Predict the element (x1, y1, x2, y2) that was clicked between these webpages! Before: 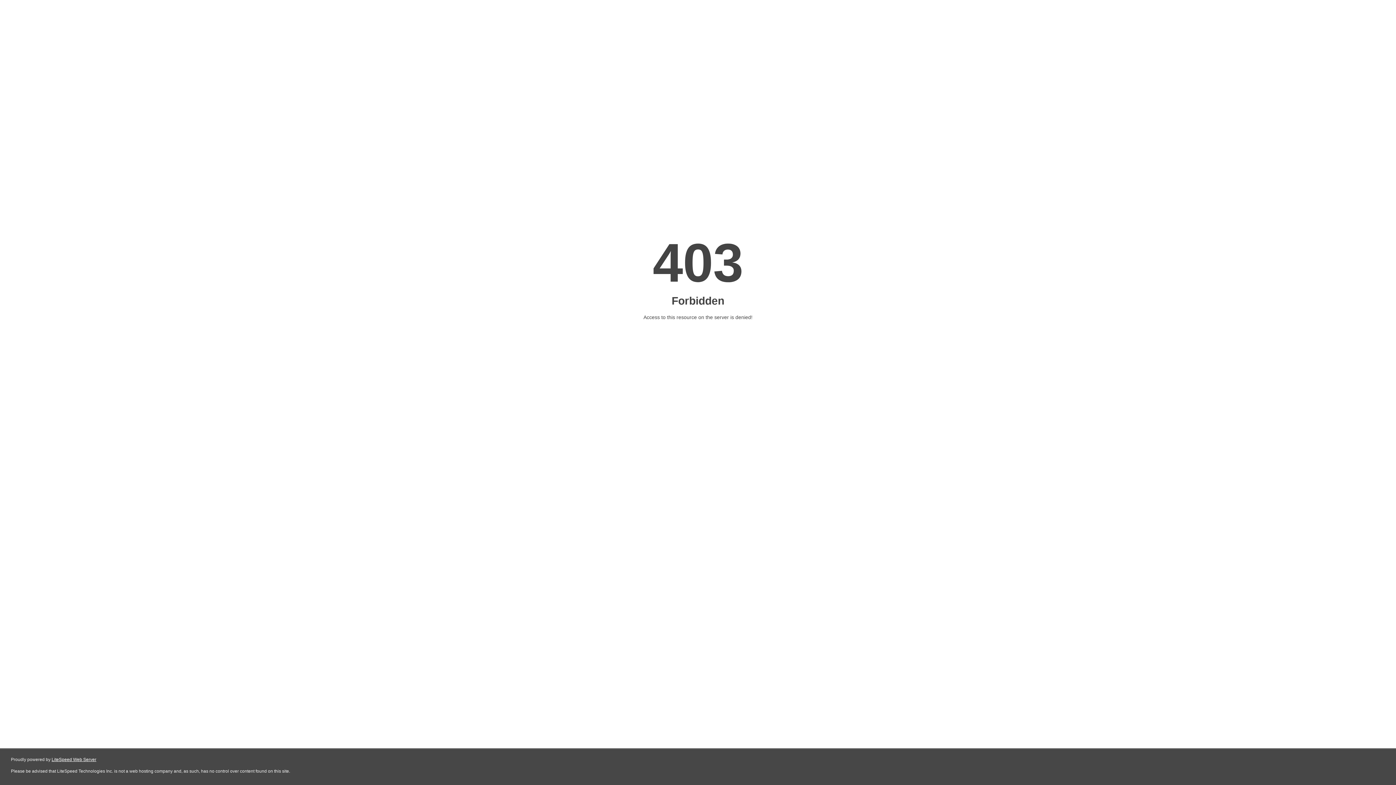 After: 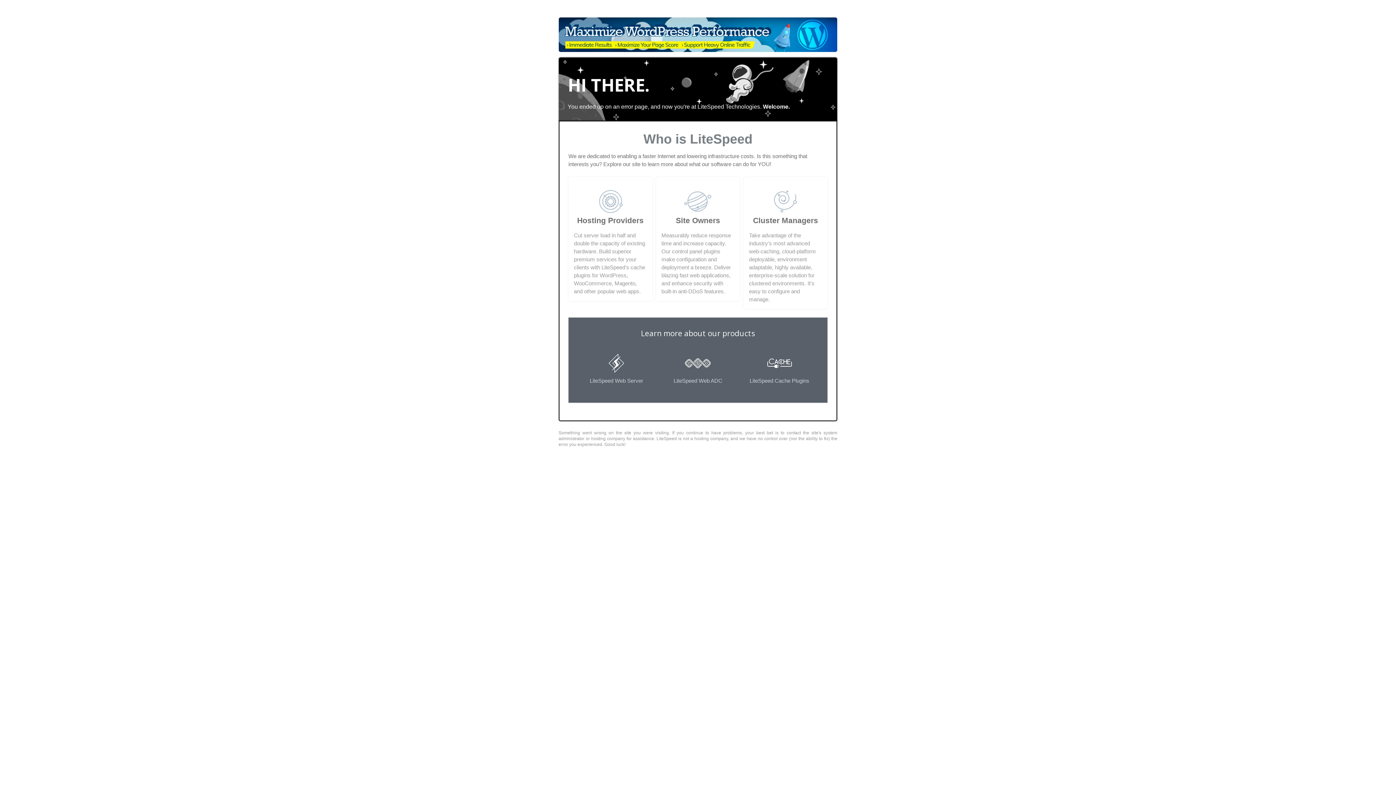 Action: label: LiteSpeed Web Server bbox: (51, 757, 96, 762)